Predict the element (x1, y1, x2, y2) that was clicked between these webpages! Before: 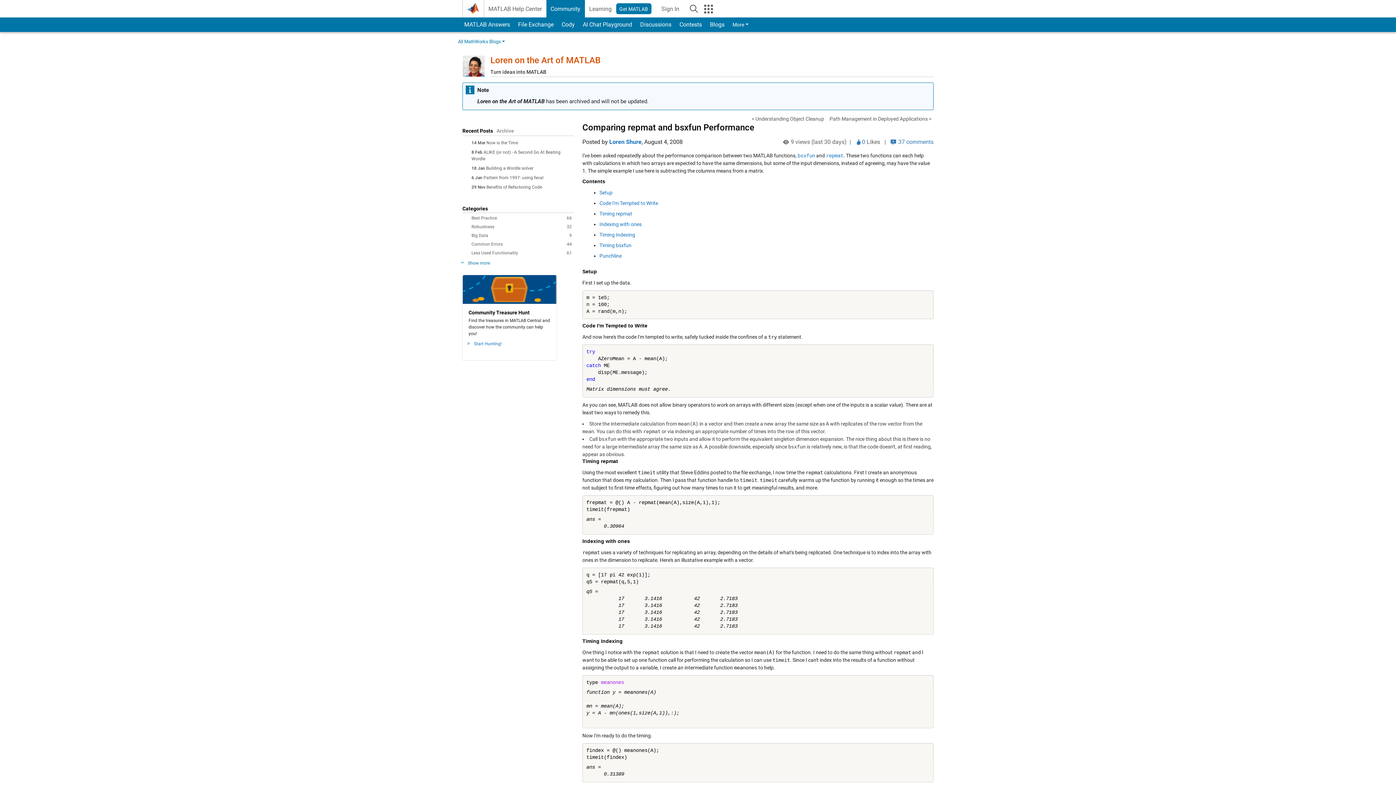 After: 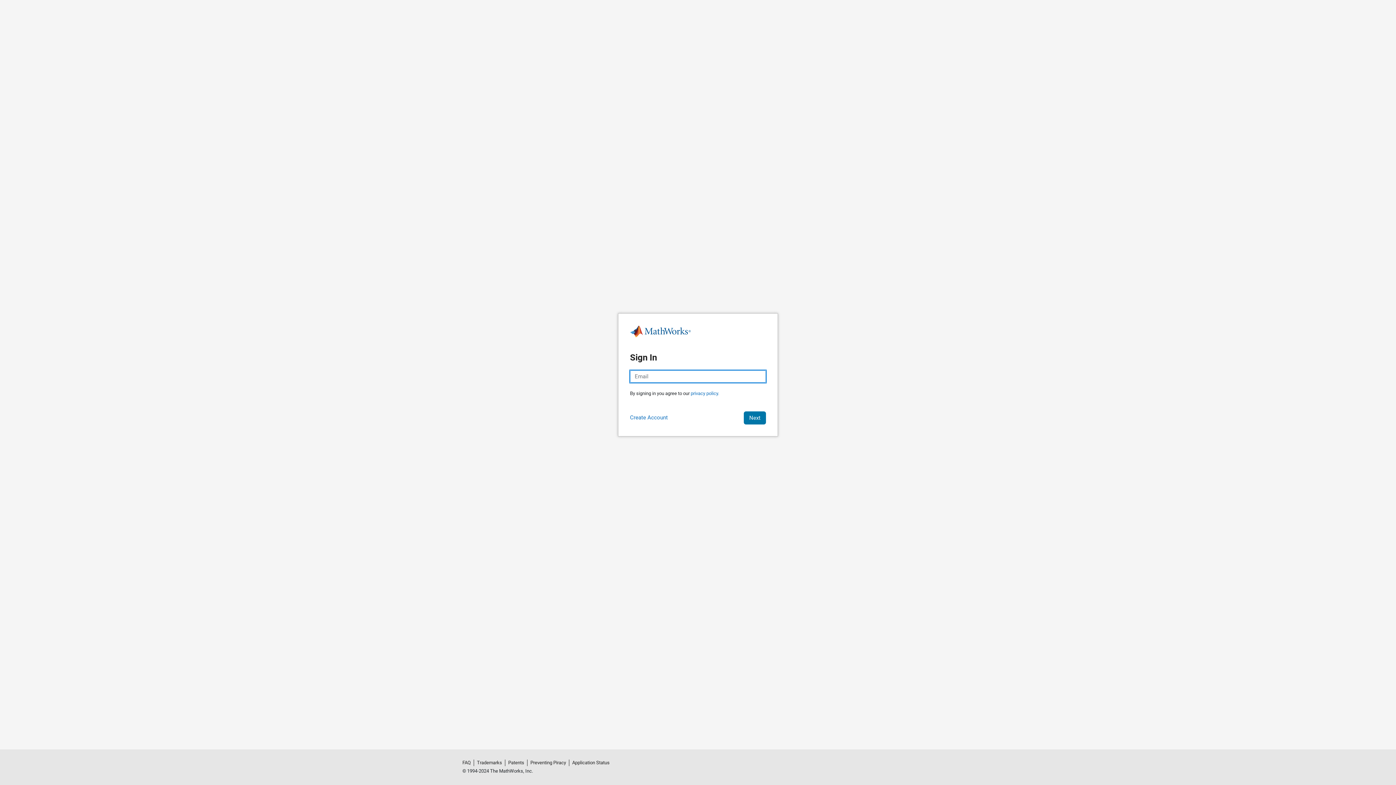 Action: label: Sign In
to Your MathWorks Account bbox: (657, 0, 683, 17)